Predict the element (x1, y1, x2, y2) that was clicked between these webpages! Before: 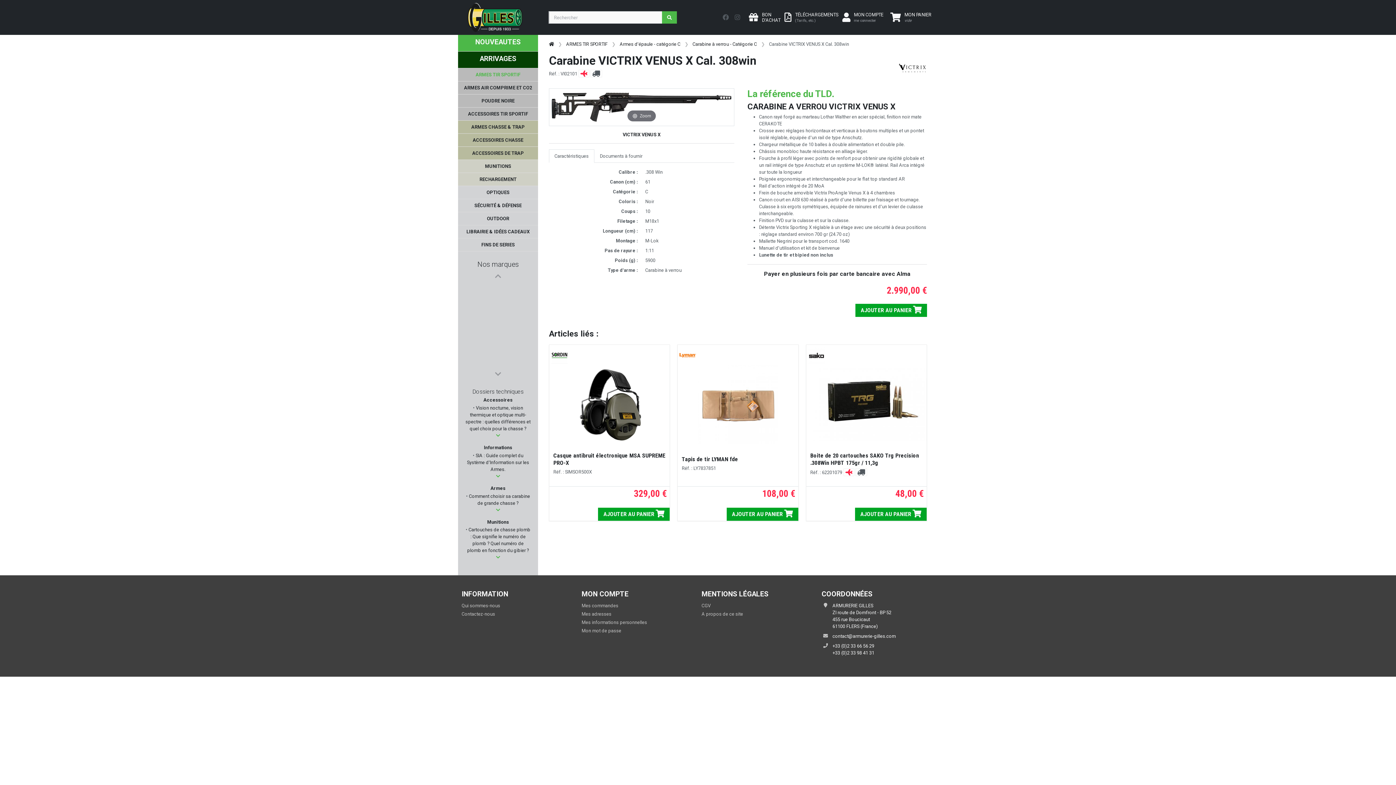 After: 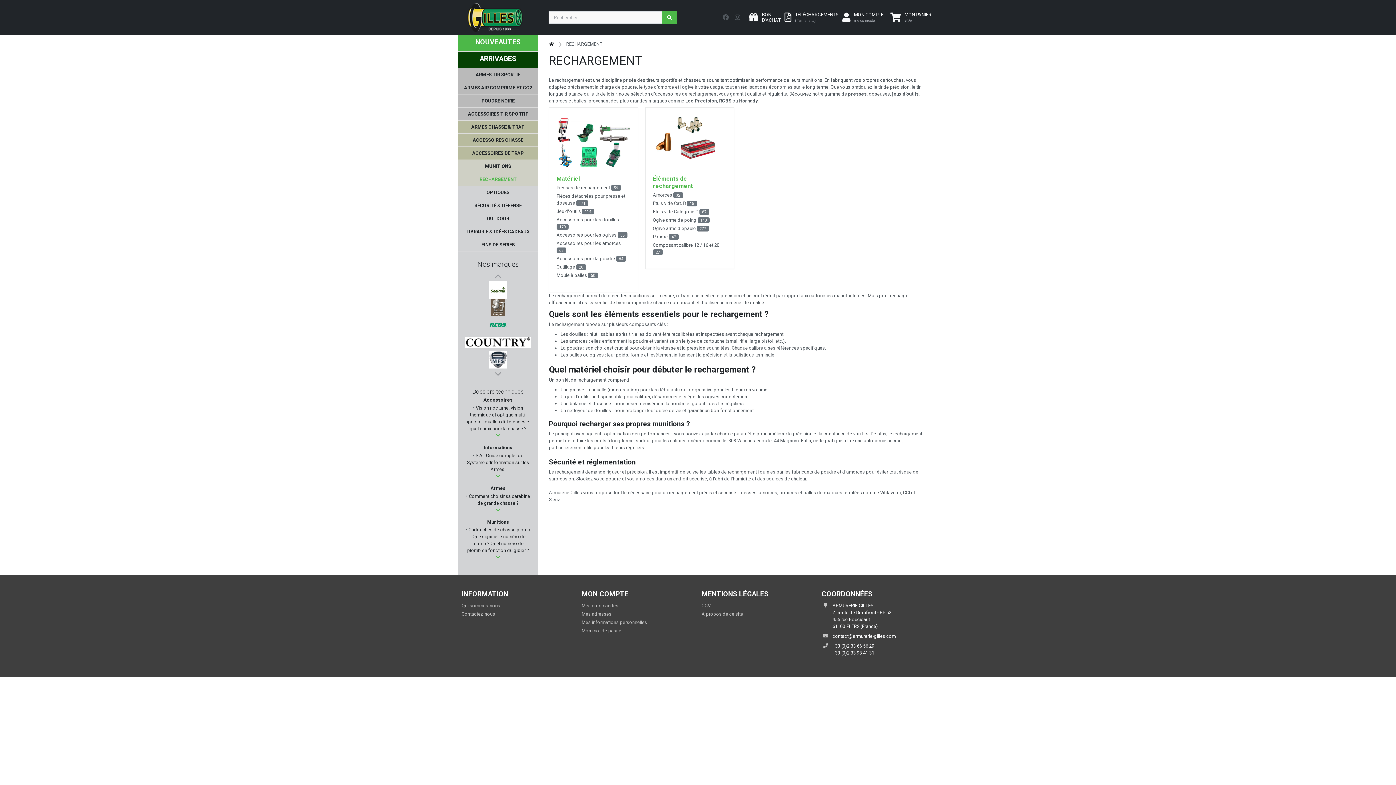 Action: bbox: (458, 172, 538, 185) label: RECHARGEMENT